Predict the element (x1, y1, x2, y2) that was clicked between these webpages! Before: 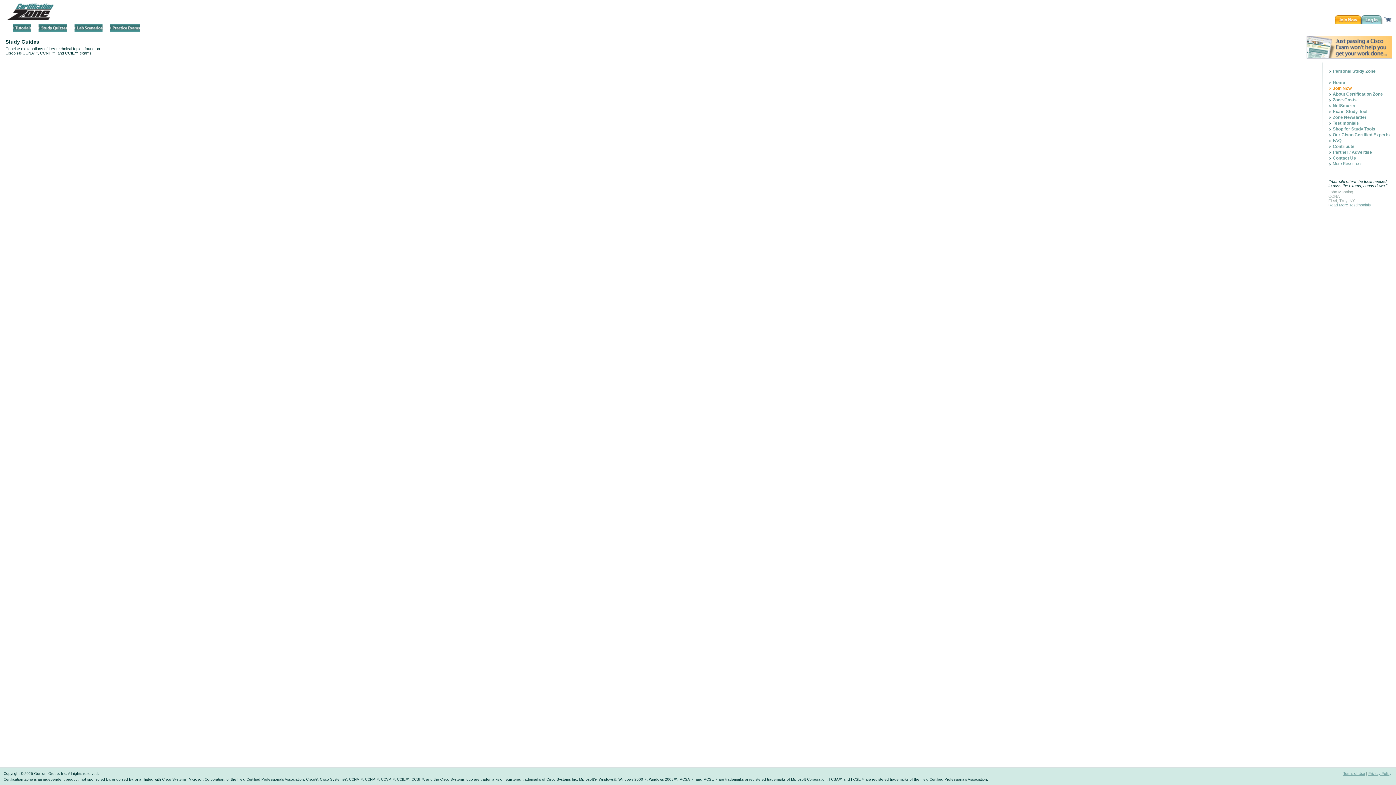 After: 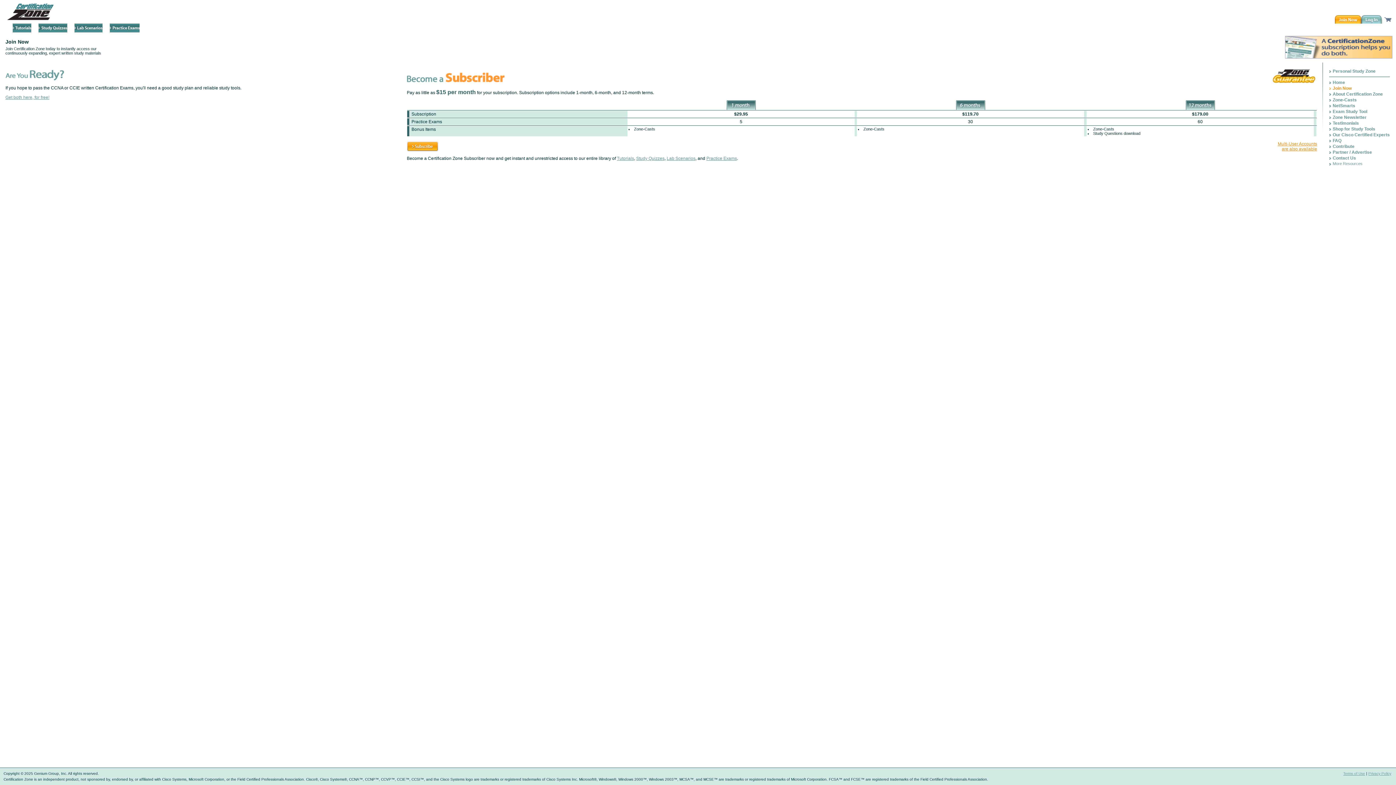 Action: label: Join Now bbox: (1333, 85, 1352, 90)